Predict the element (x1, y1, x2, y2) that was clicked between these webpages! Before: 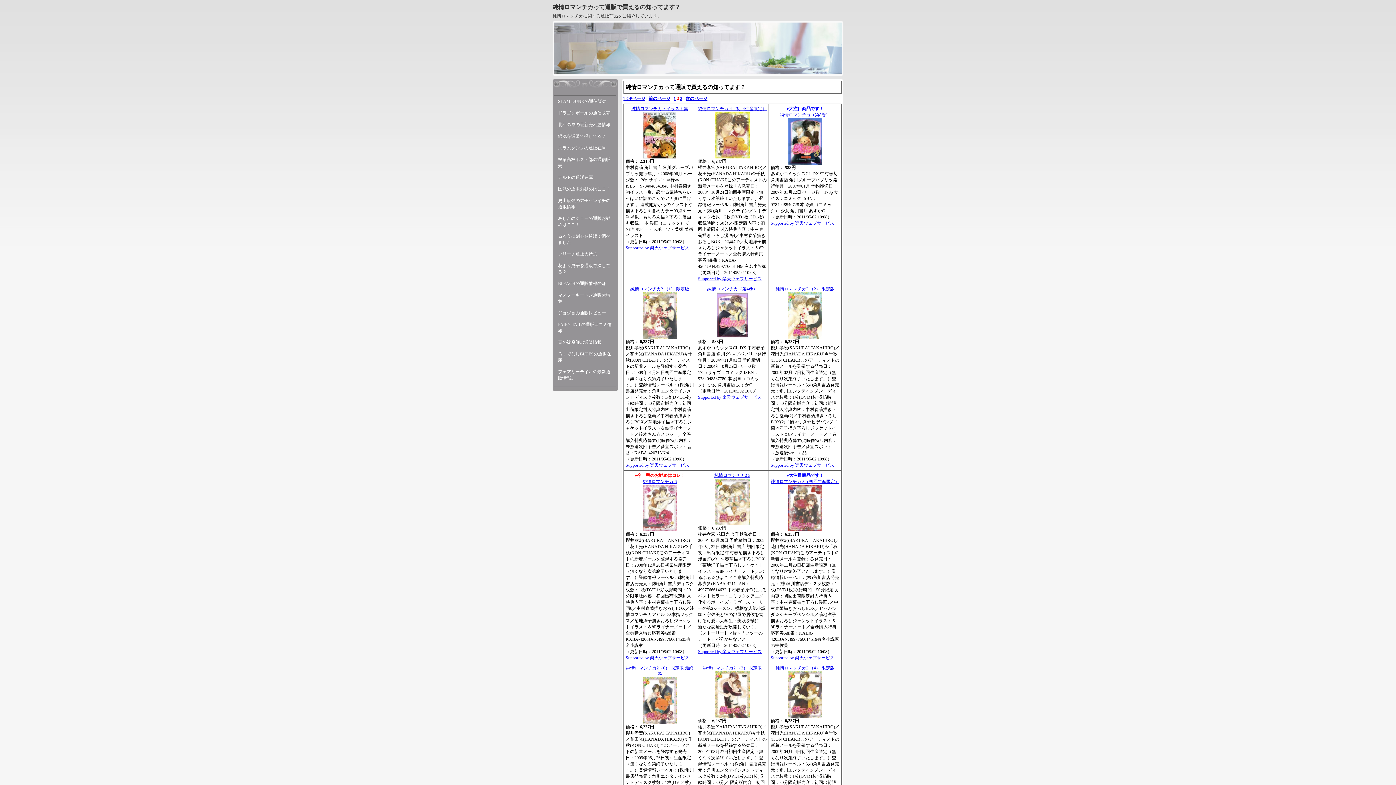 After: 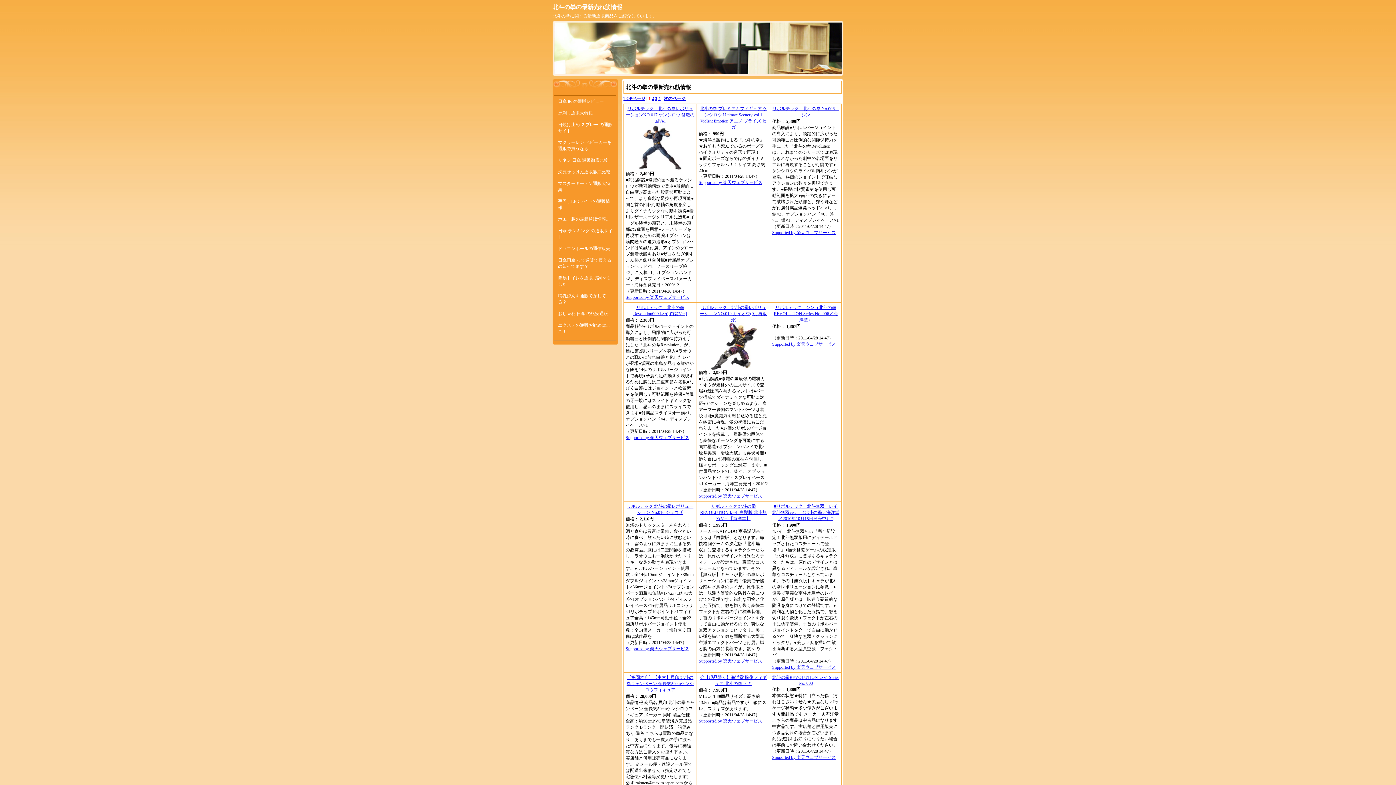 Action: label: 北斗の拳の最新売れ筋情報 bbox: (554, 121, 616, 128)